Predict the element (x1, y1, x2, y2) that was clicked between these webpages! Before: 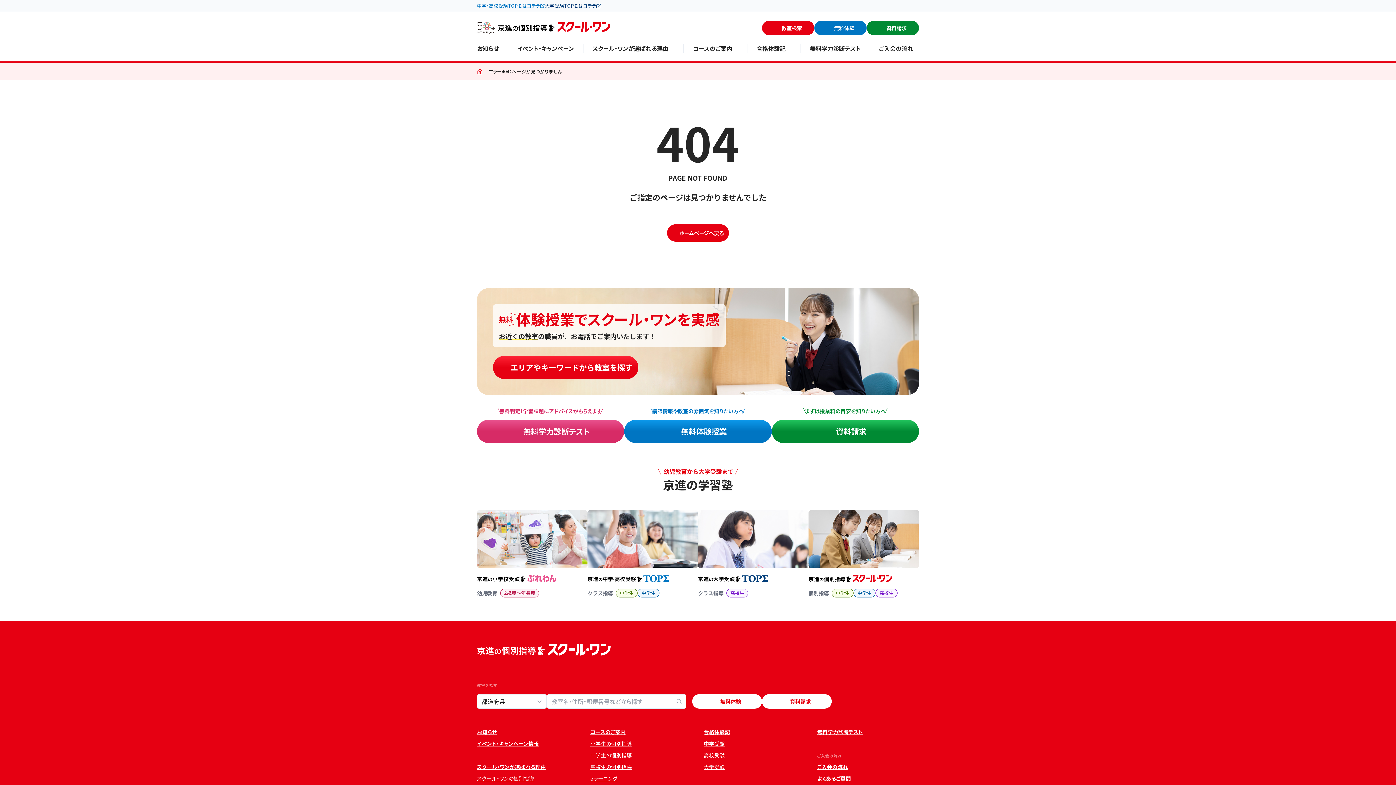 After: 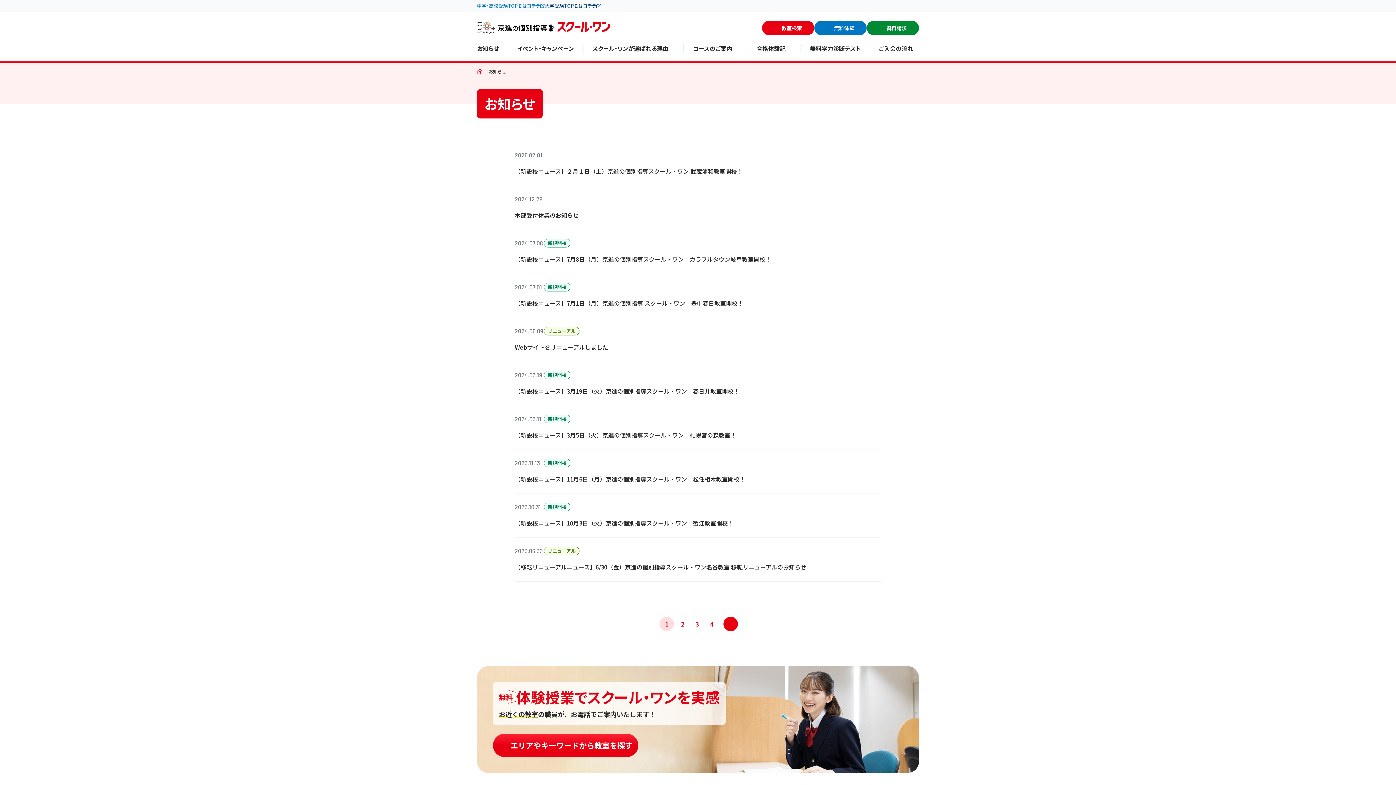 Action: bbox: (477, 726, 496, 738) label: お知らせ